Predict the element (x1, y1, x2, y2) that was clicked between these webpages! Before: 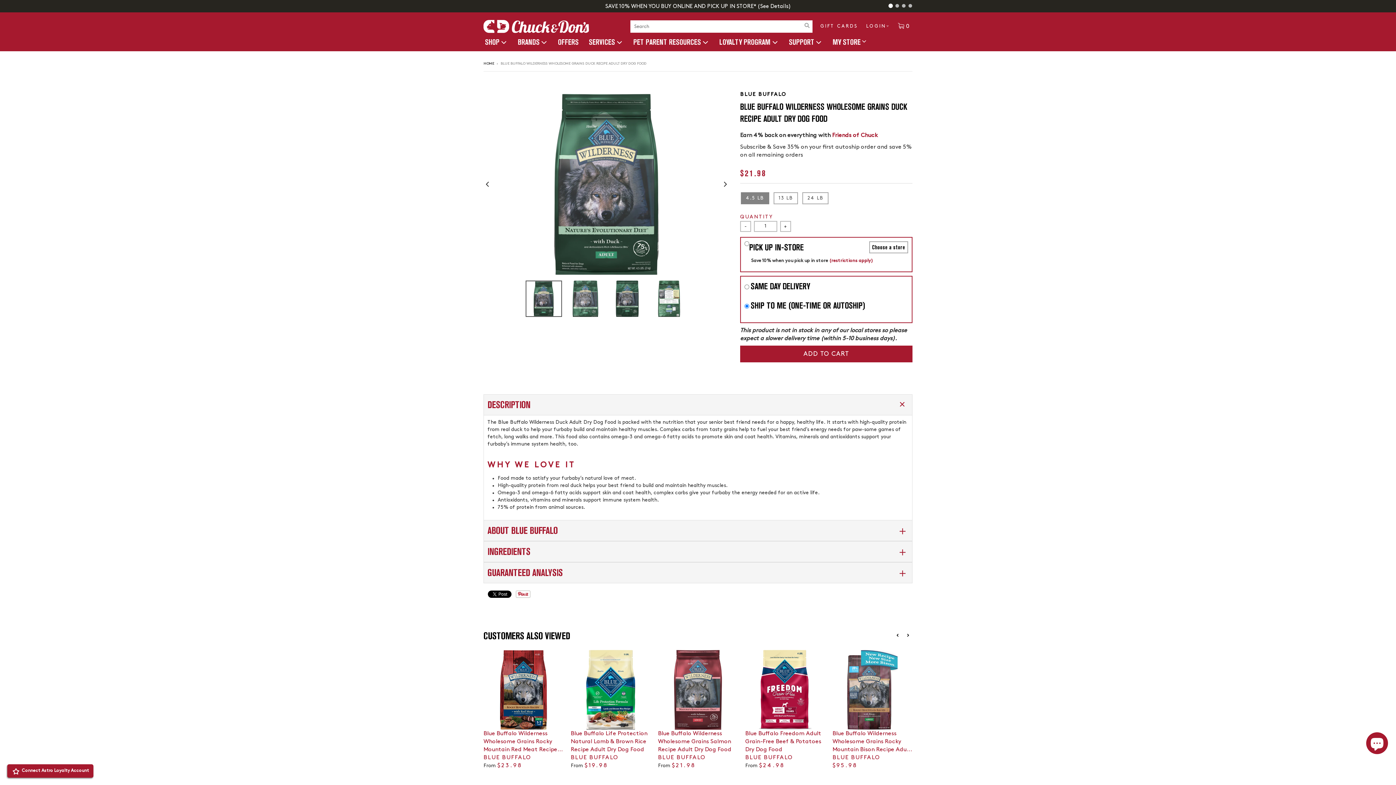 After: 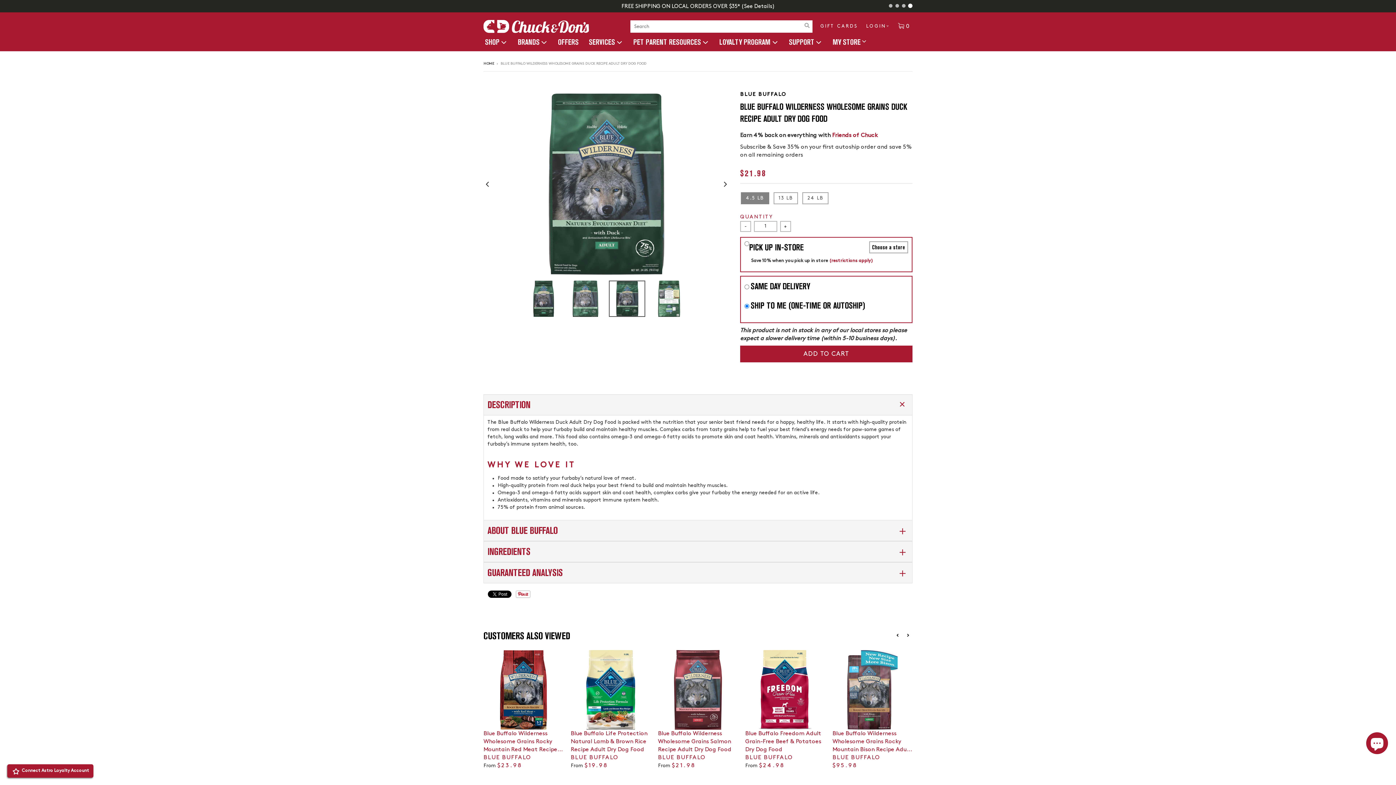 Action: bbox: (609, 280, 645, 317)